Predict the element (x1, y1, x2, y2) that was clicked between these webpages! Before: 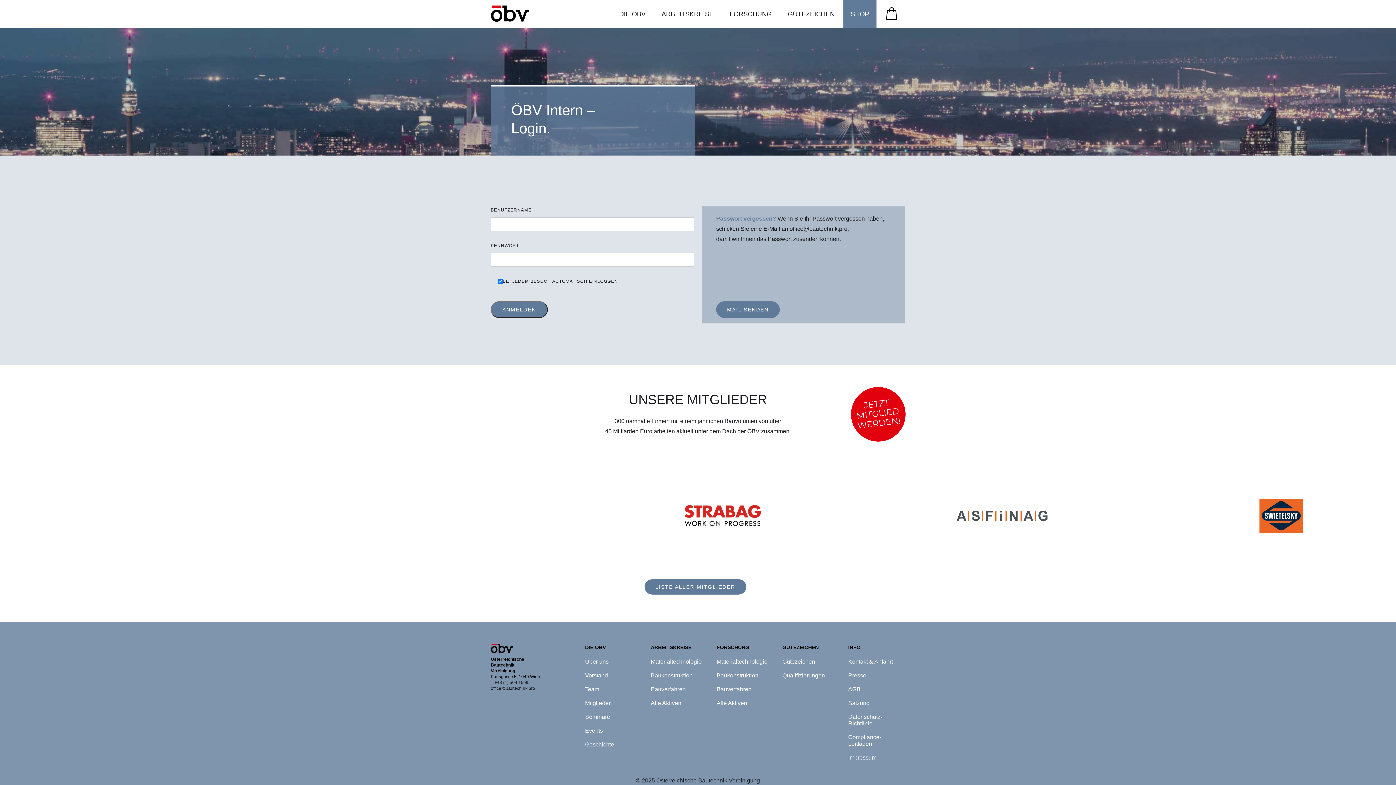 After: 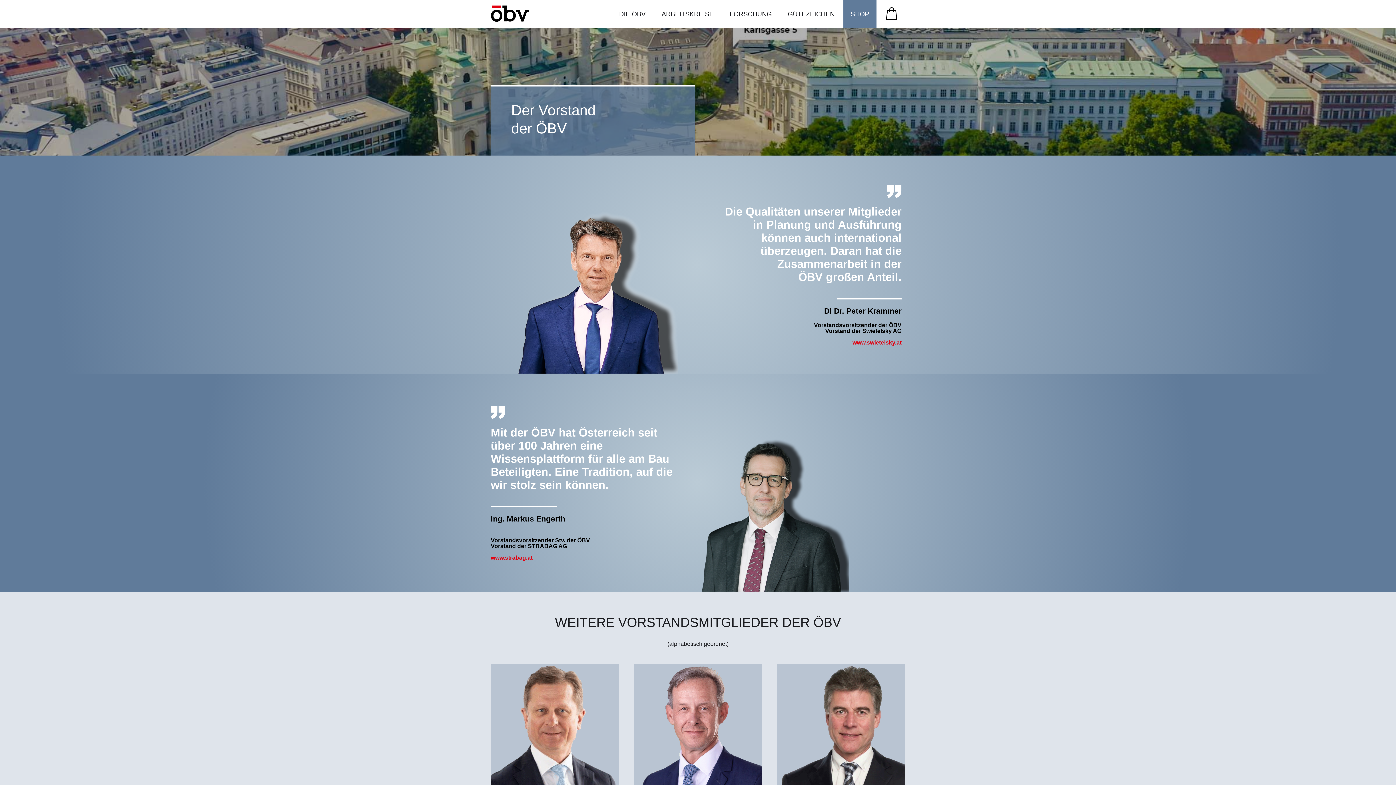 Action: label: Vorstand bbox: (585, 672, 642, 679)